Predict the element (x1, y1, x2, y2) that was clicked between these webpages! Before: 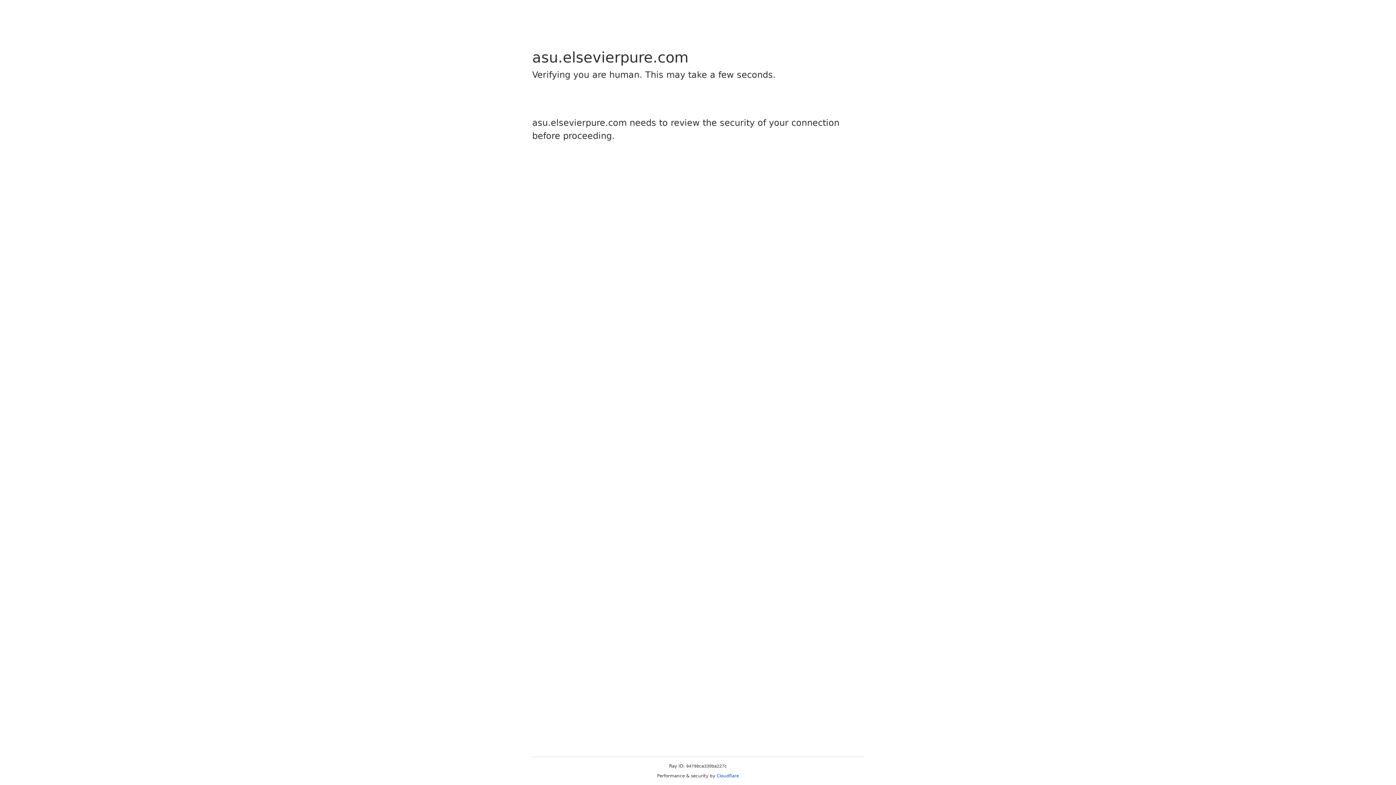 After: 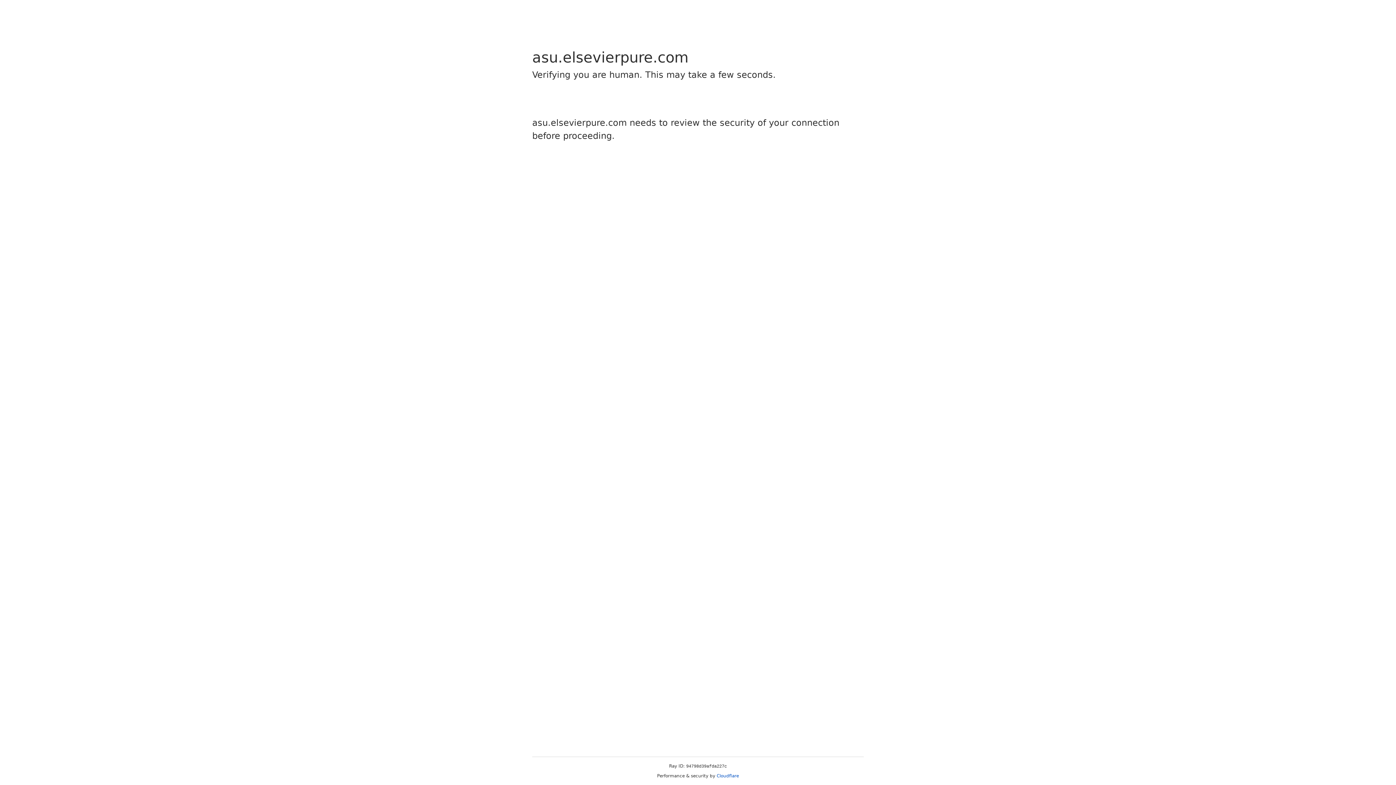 Action: label: Cloudflare bbox: (716, 773, 739, 778)